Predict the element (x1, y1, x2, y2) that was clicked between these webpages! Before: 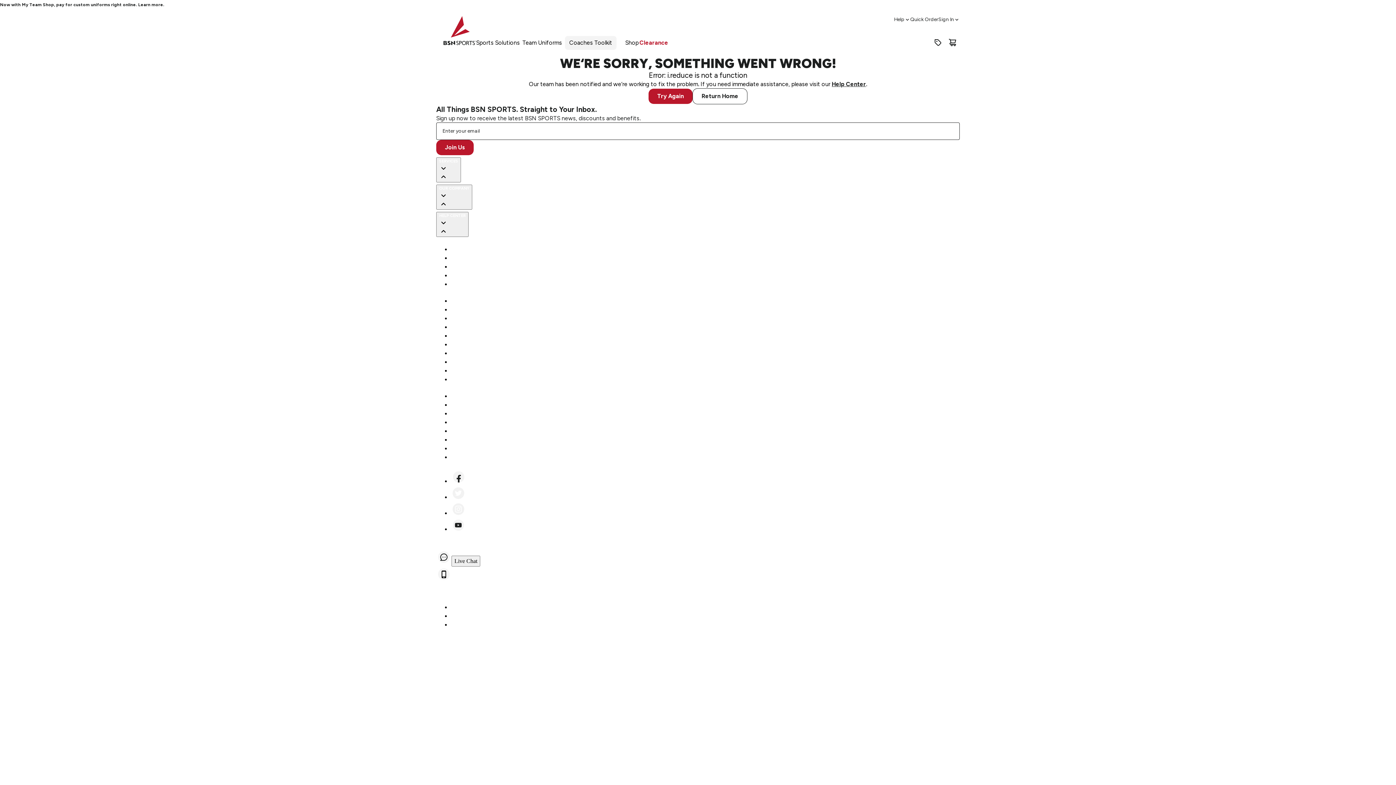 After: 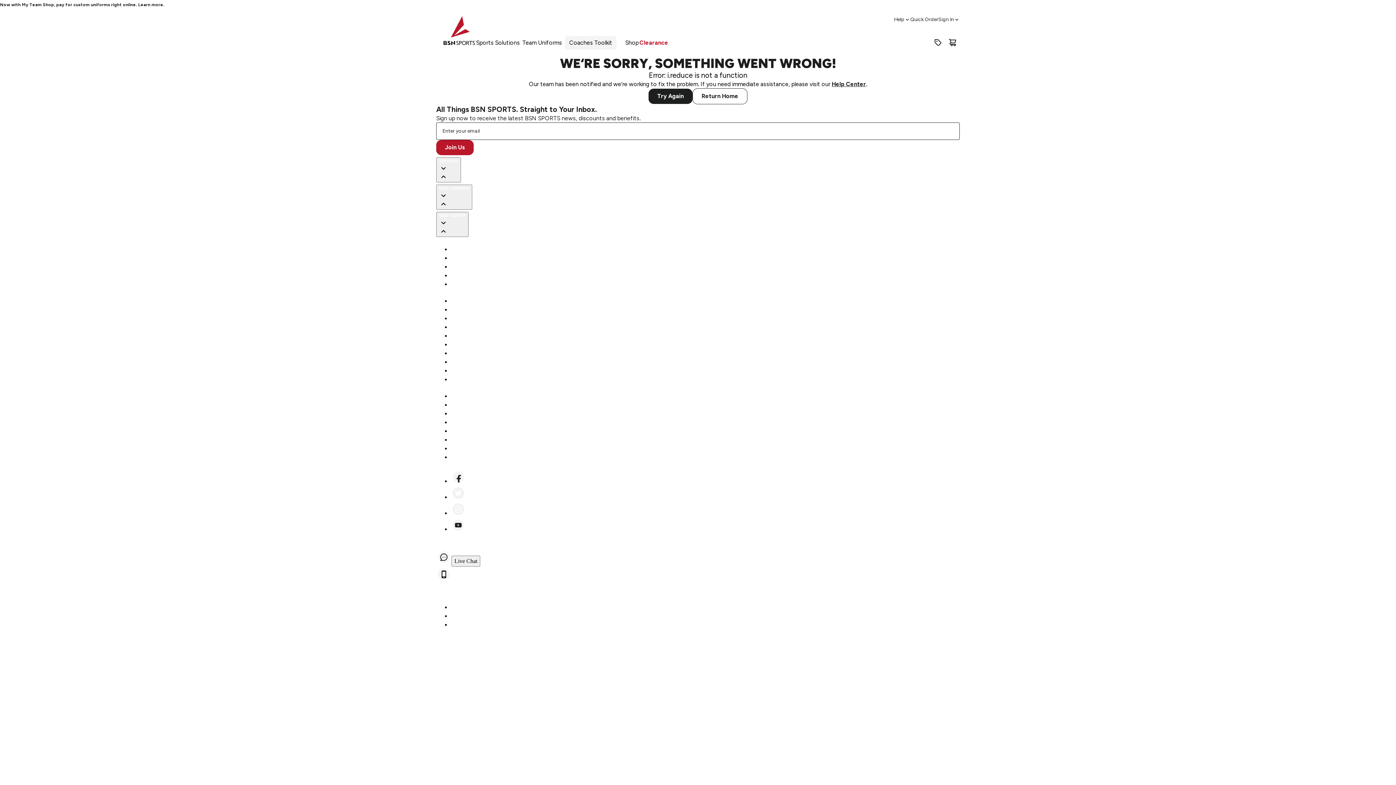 Action: bbox: (648, 88, 692, 104) label: Try Again